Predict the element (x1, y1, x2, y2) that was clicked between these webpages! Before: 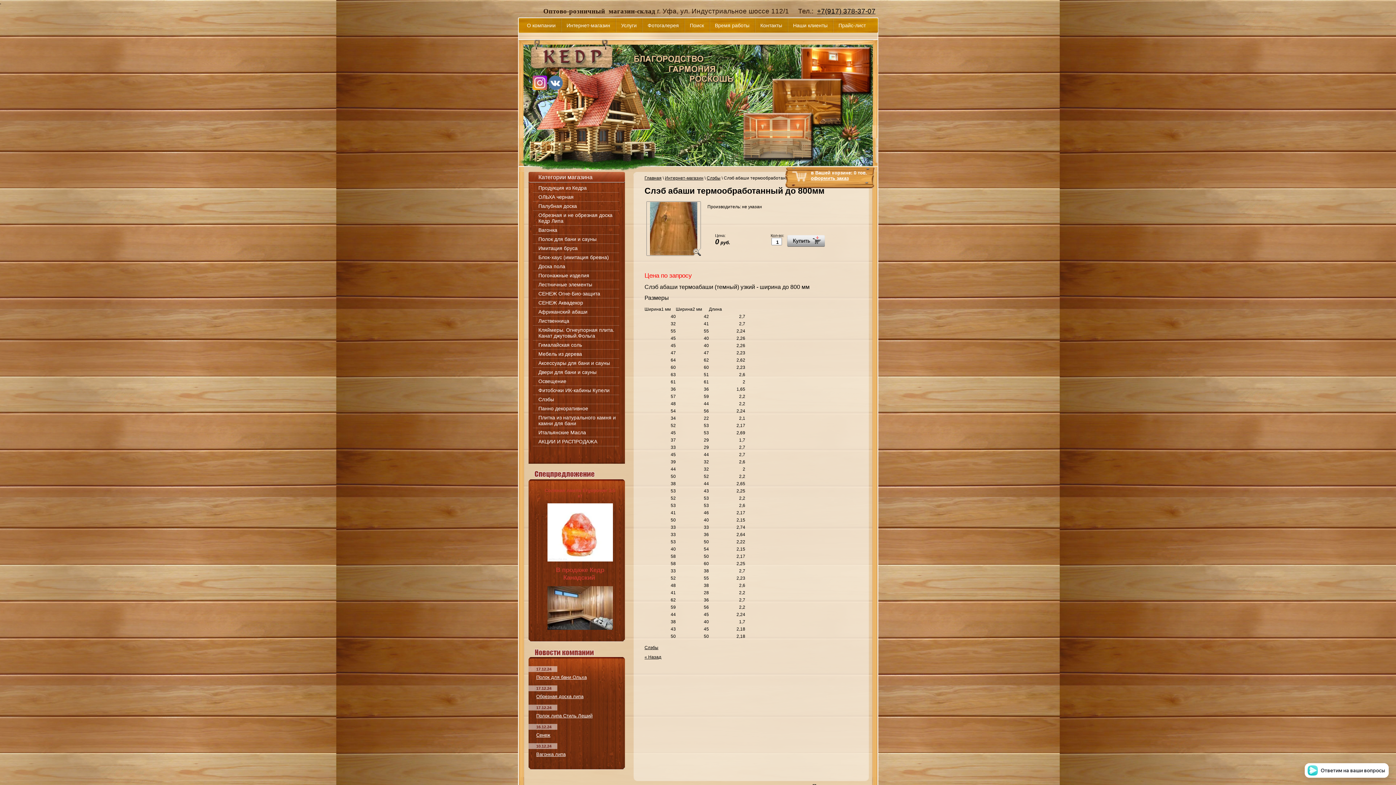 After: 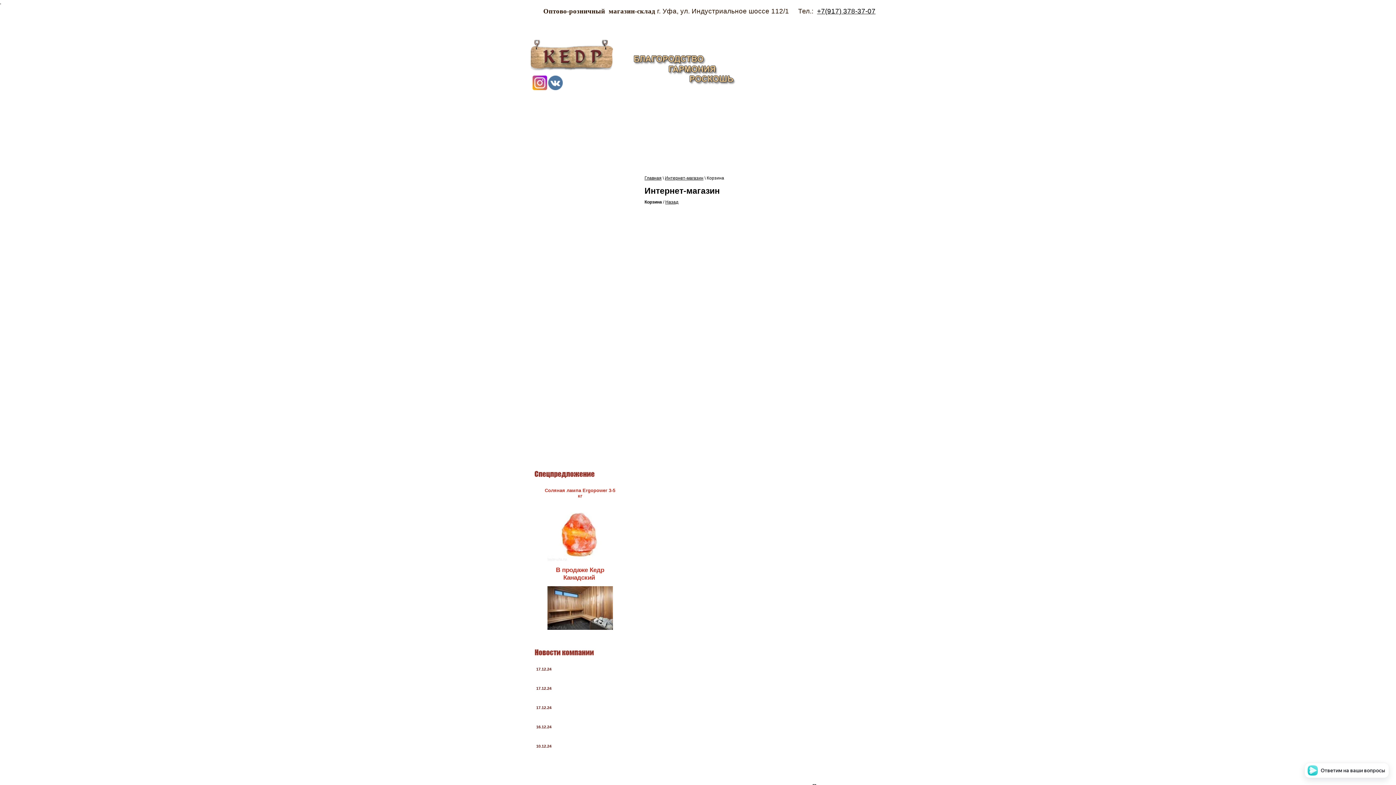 Action: label: оформить заказ bbox: (811, 175, 848, 181)